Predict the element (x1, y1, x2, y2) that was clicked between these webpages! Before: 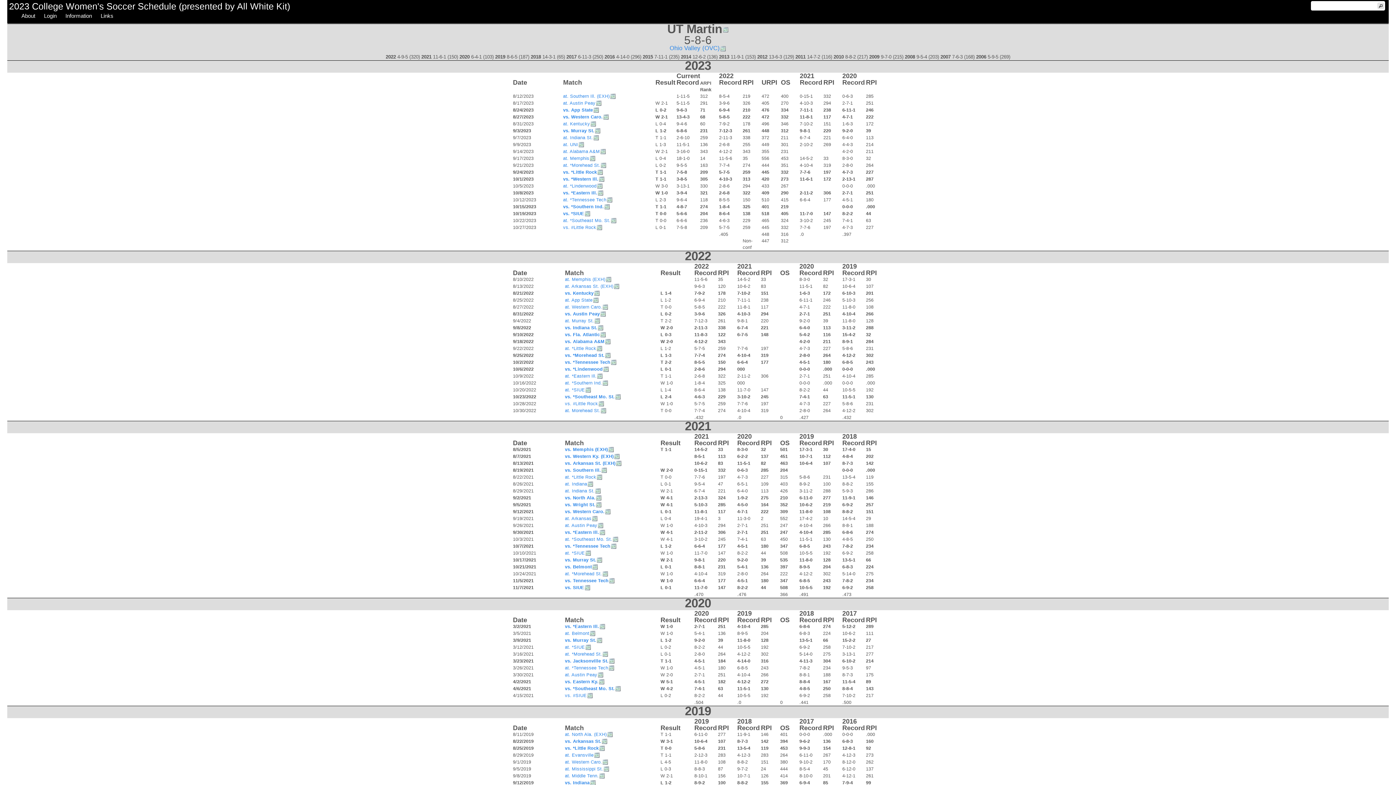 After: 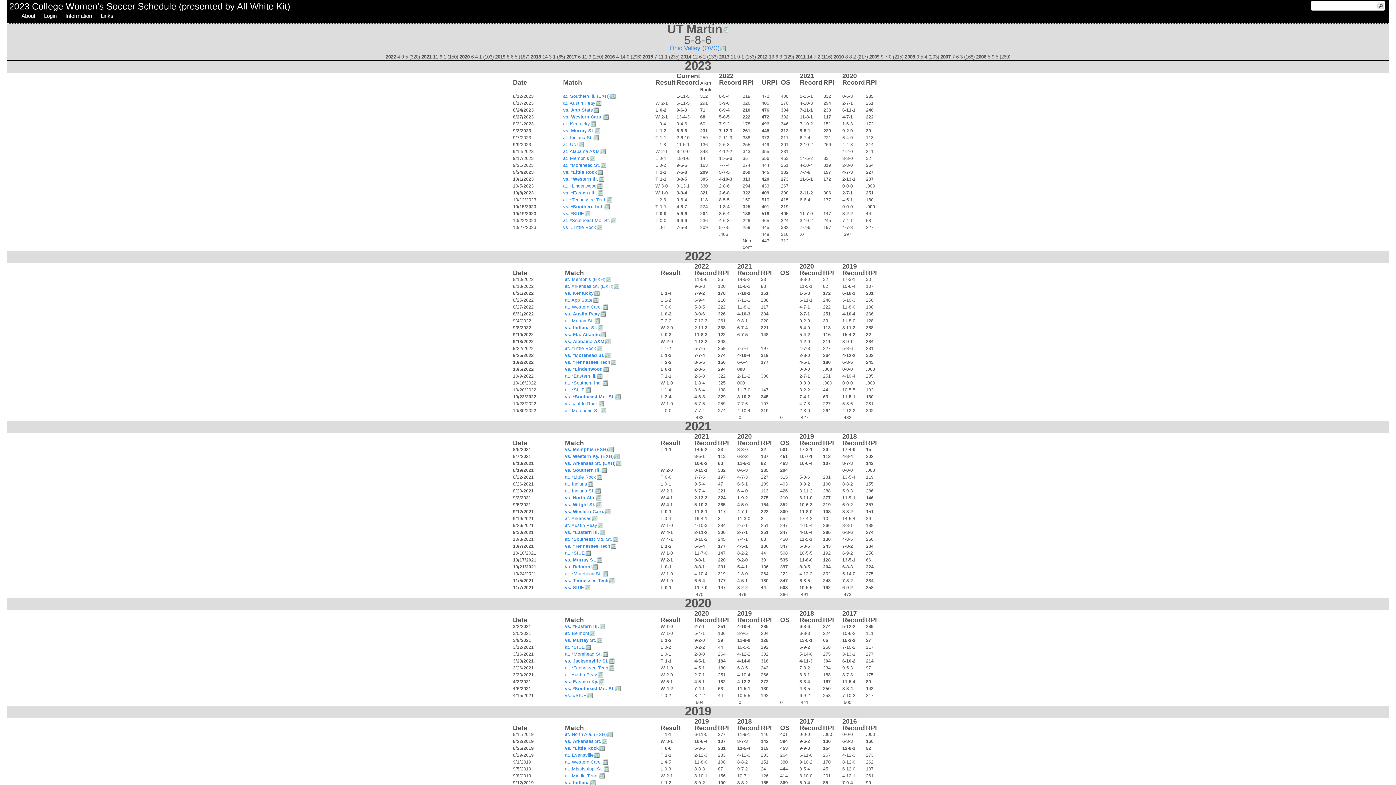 Action: bbox: (597, 672, 604, 677)